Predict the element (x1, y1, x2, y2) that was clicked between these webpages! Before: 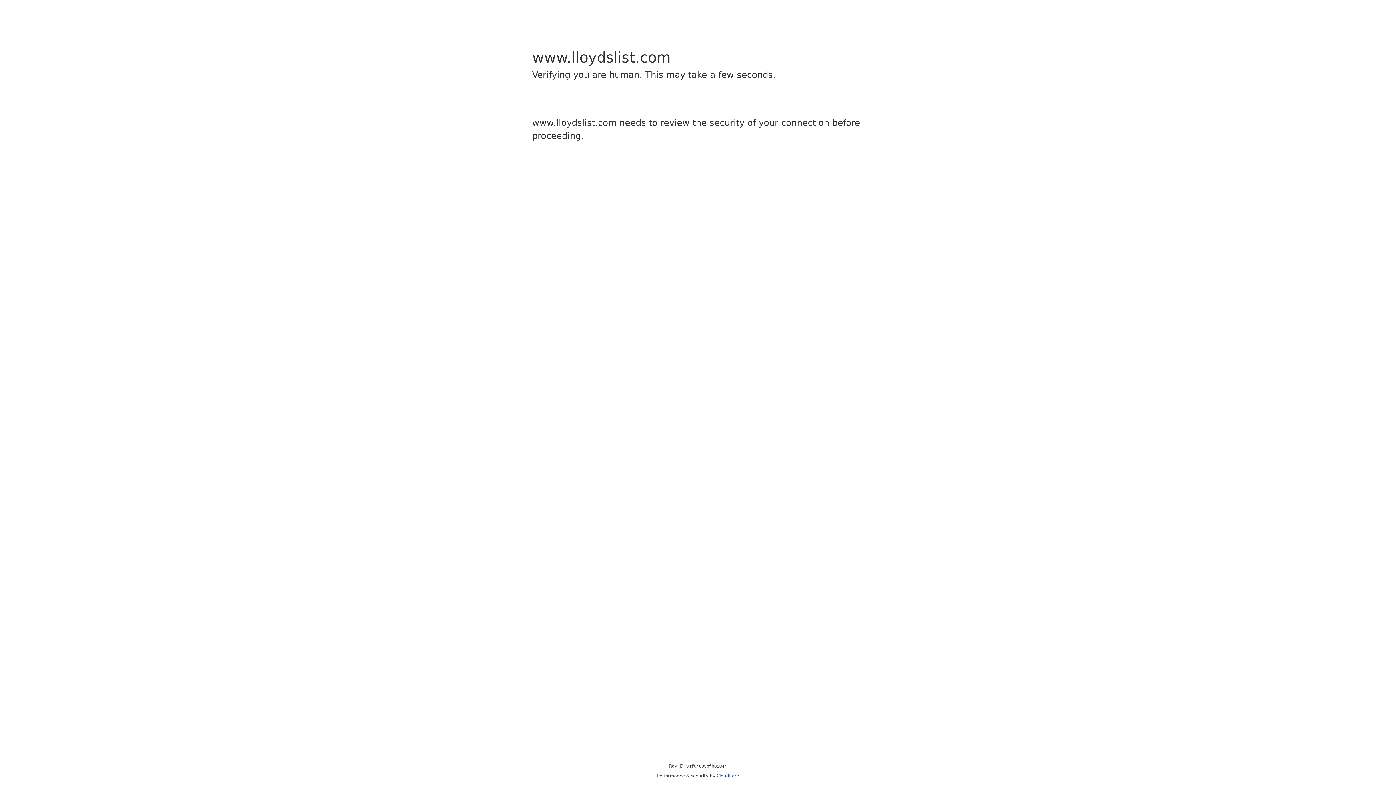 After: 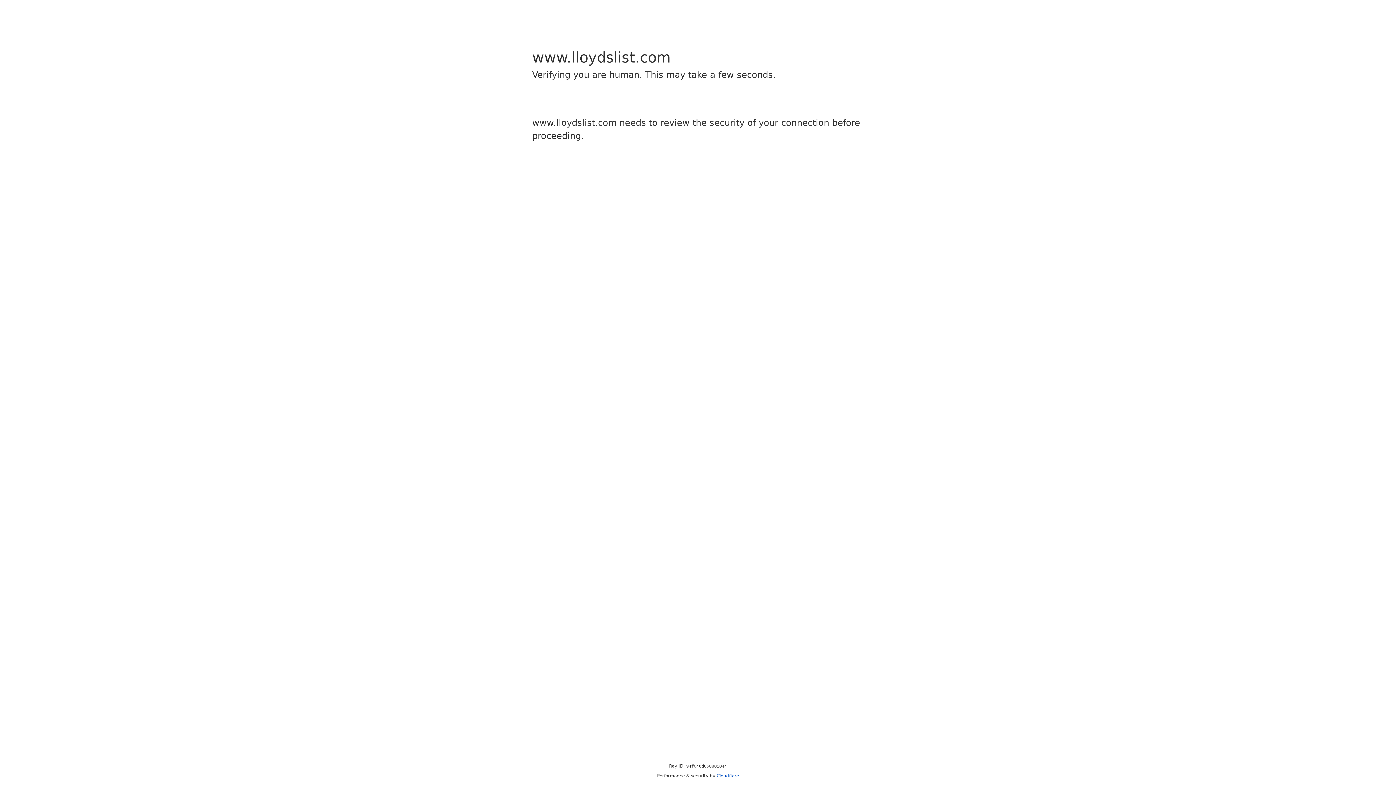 Action: label: Cloudflare bbox: (716, 773, 739, 778)